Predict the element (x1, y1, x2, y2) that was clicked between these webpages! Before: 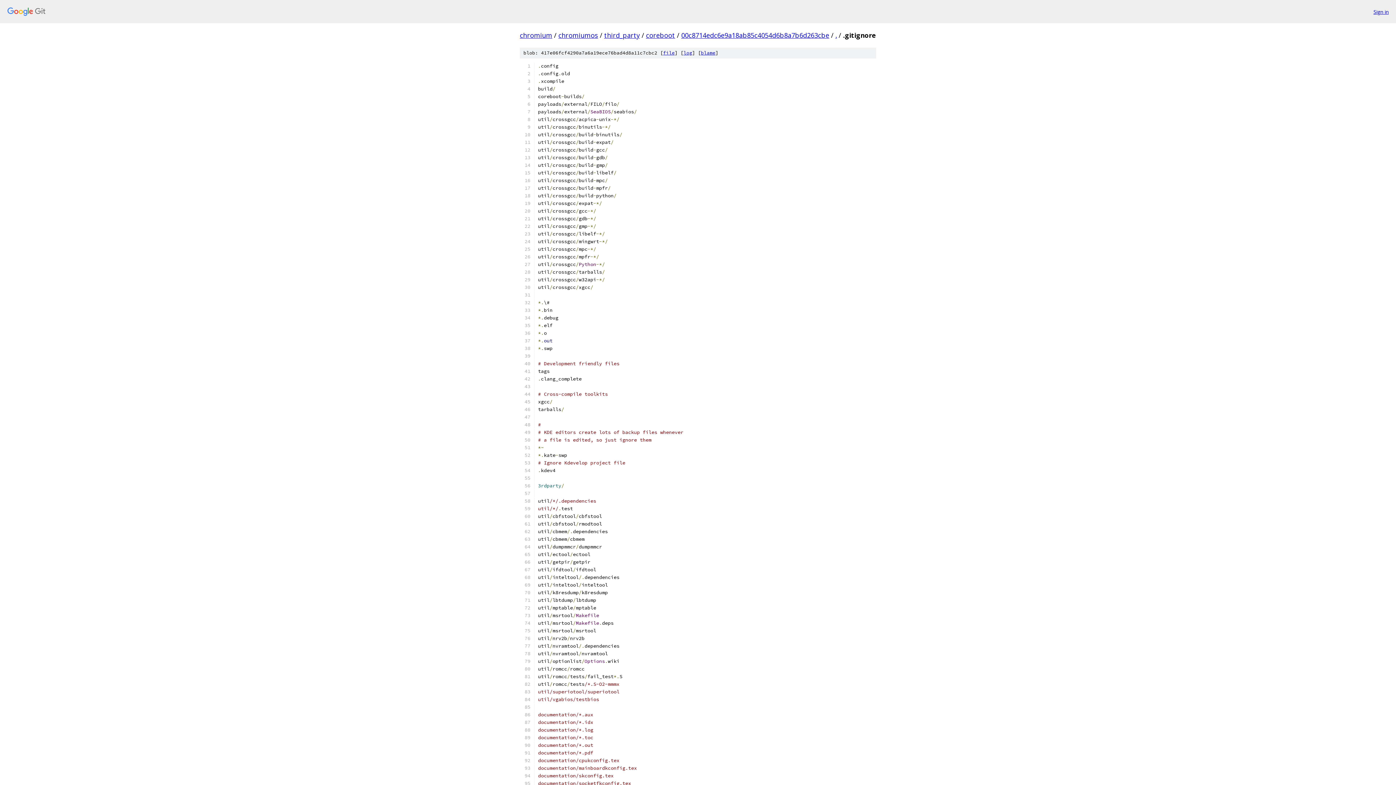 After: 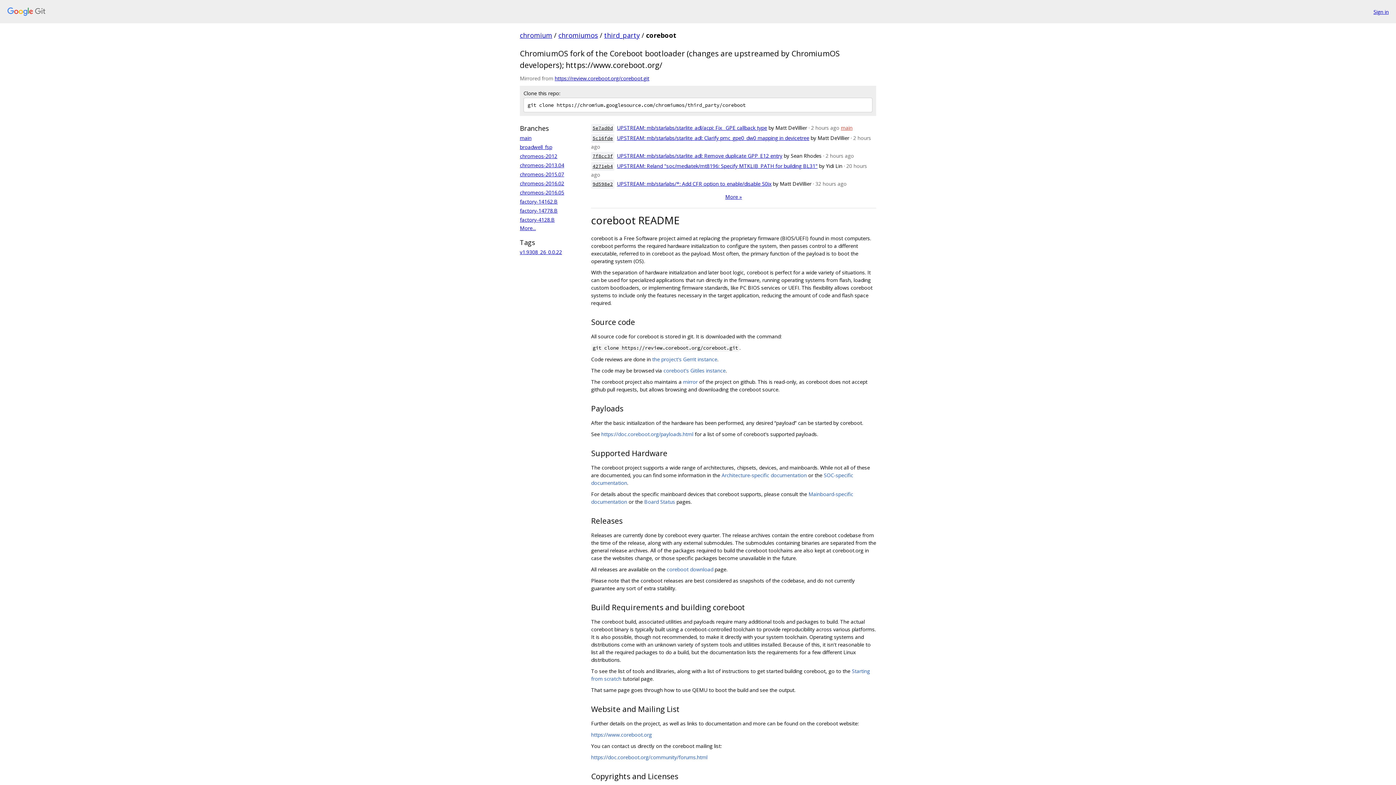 Action: label: coreboot bbox: (646, 30, 675, 39)